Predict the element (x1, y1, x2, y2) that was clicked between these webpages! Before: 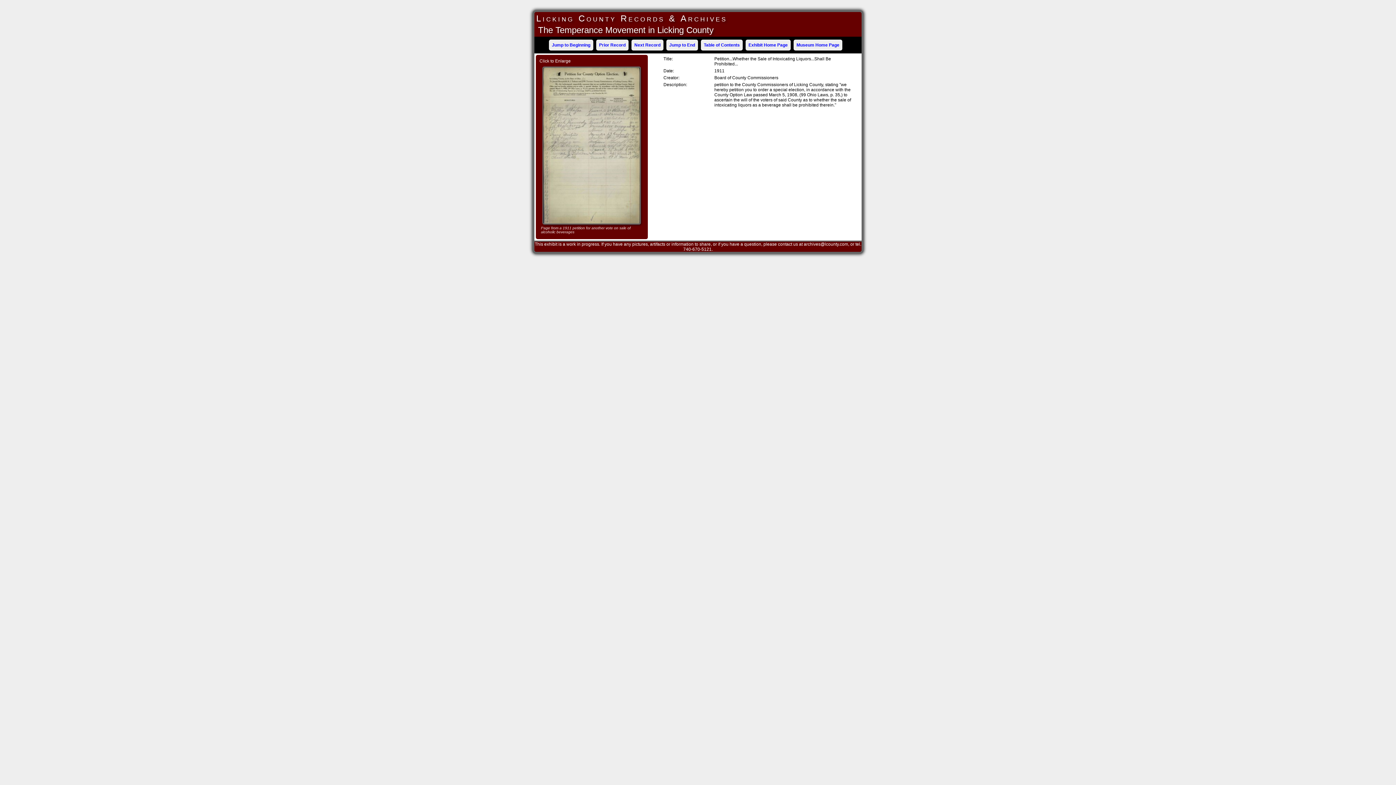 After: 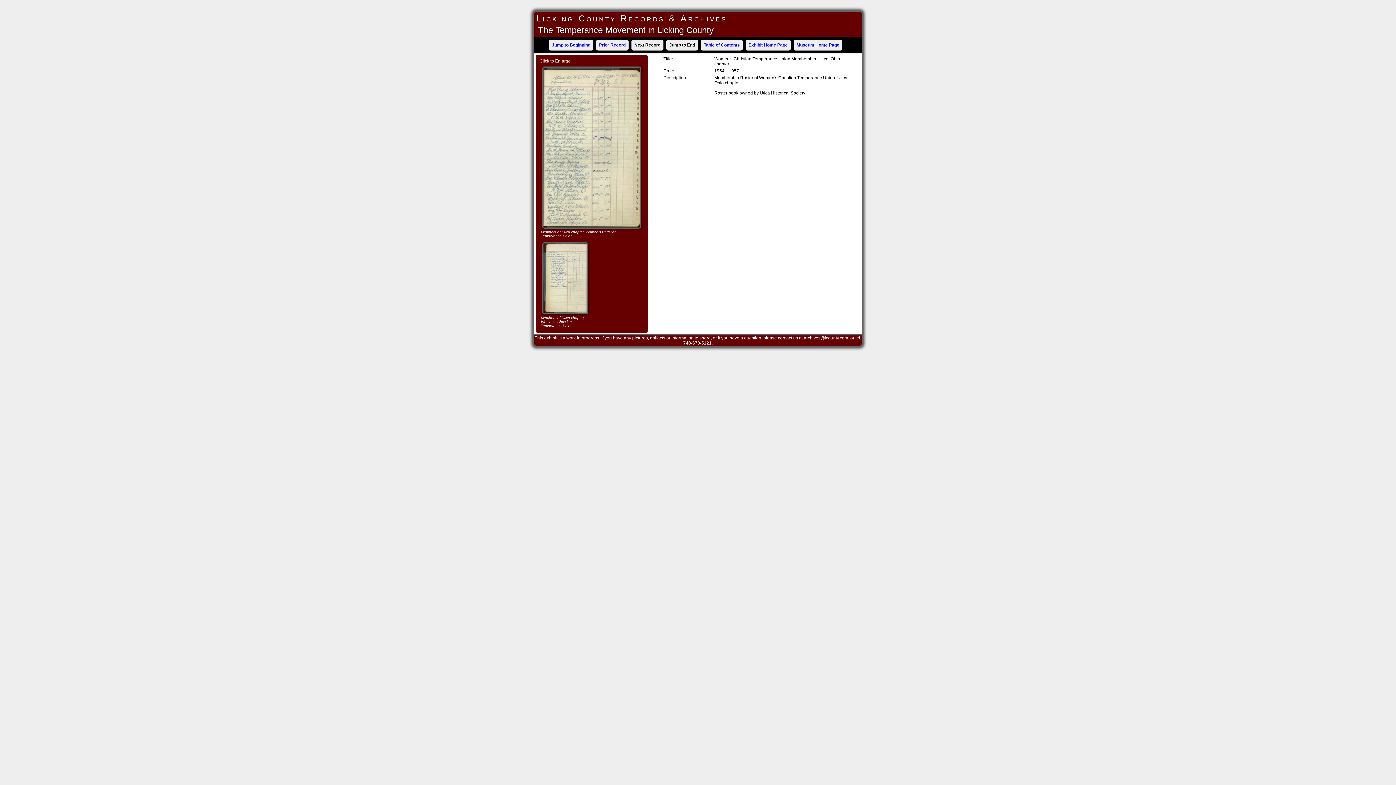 Action: label: Jump to End bbox: (669, 42, 695, 47)